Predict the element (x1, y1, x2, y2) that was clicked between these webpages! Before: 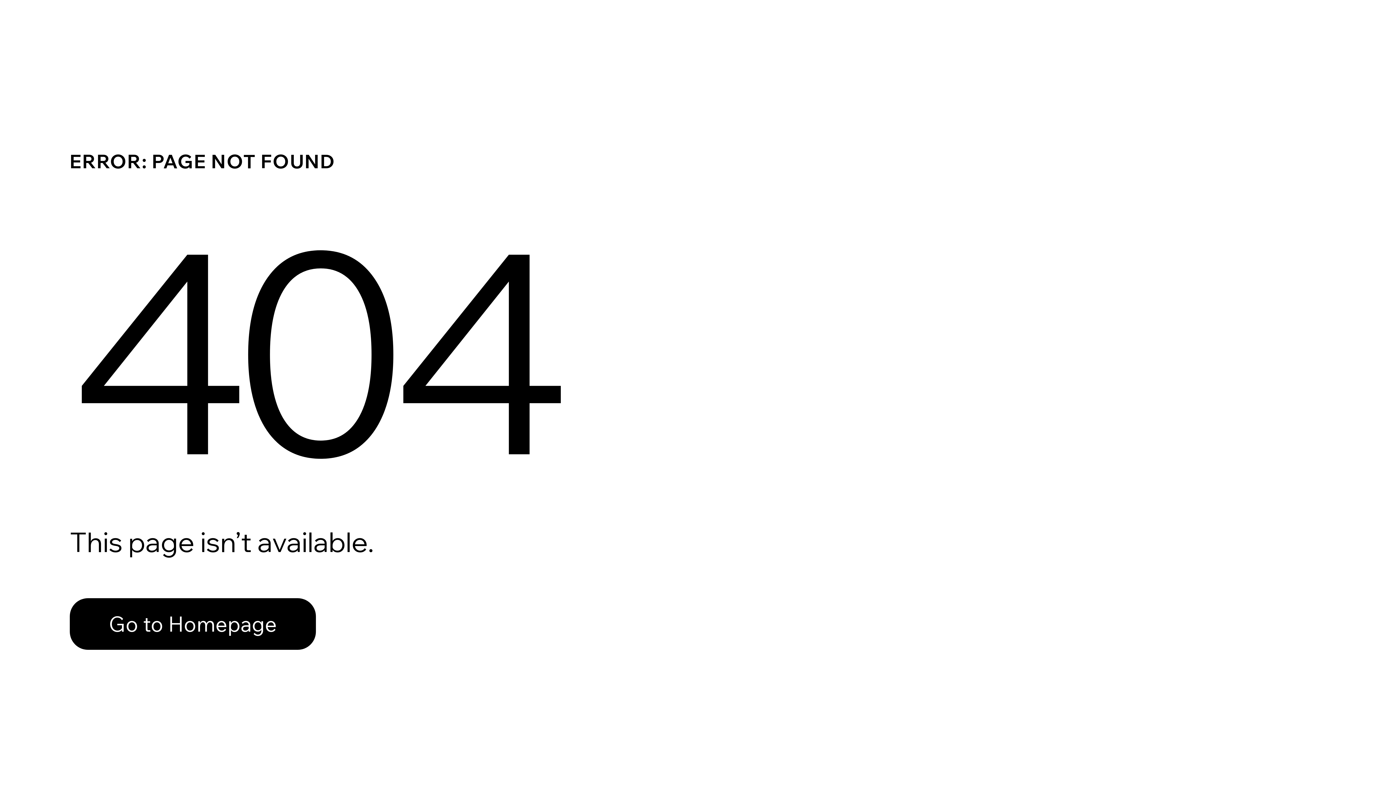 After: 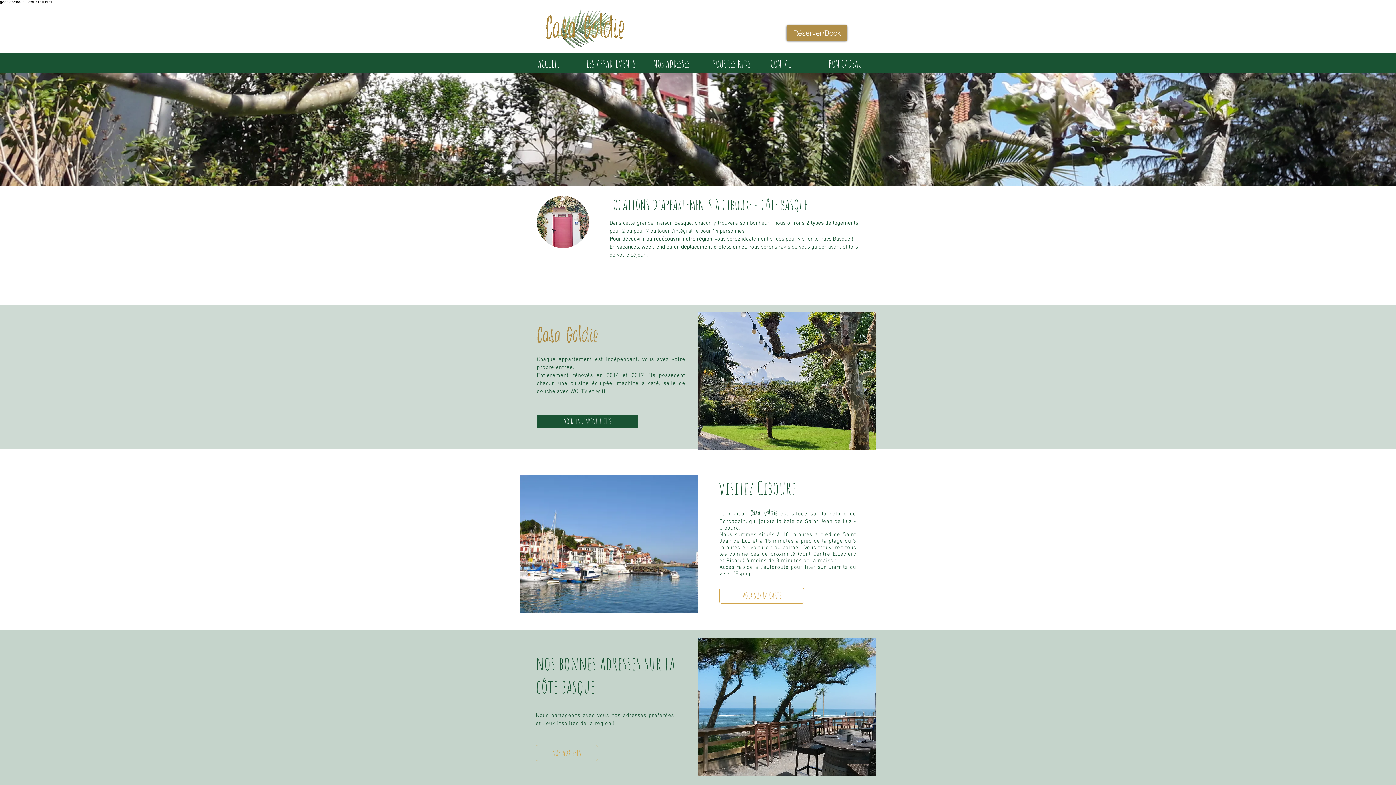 Action: bbox: (69, 598, 316, 650) label: Go to Homepage